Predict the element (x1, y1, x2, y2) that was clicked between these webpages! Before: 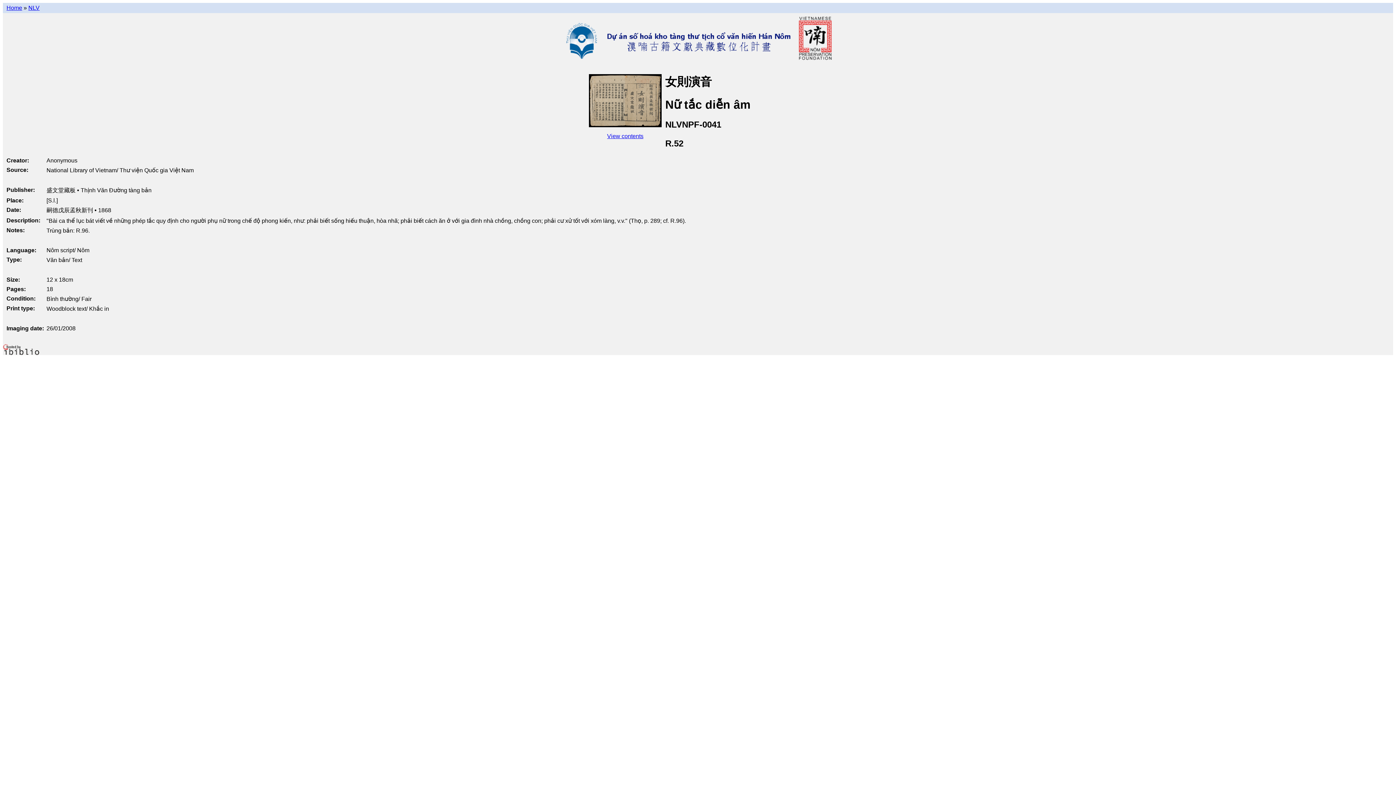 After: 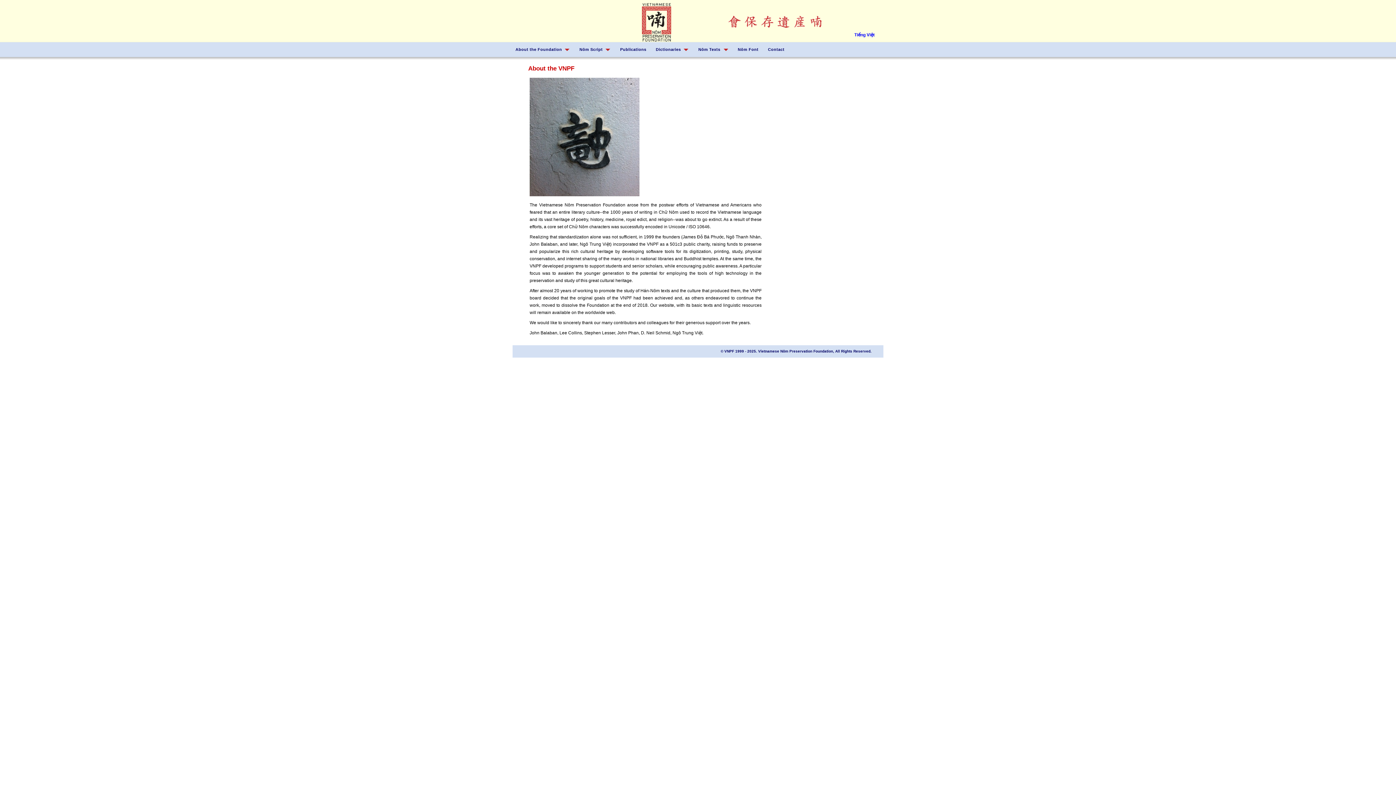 Action: bbox: (796, 56, 833, 62)